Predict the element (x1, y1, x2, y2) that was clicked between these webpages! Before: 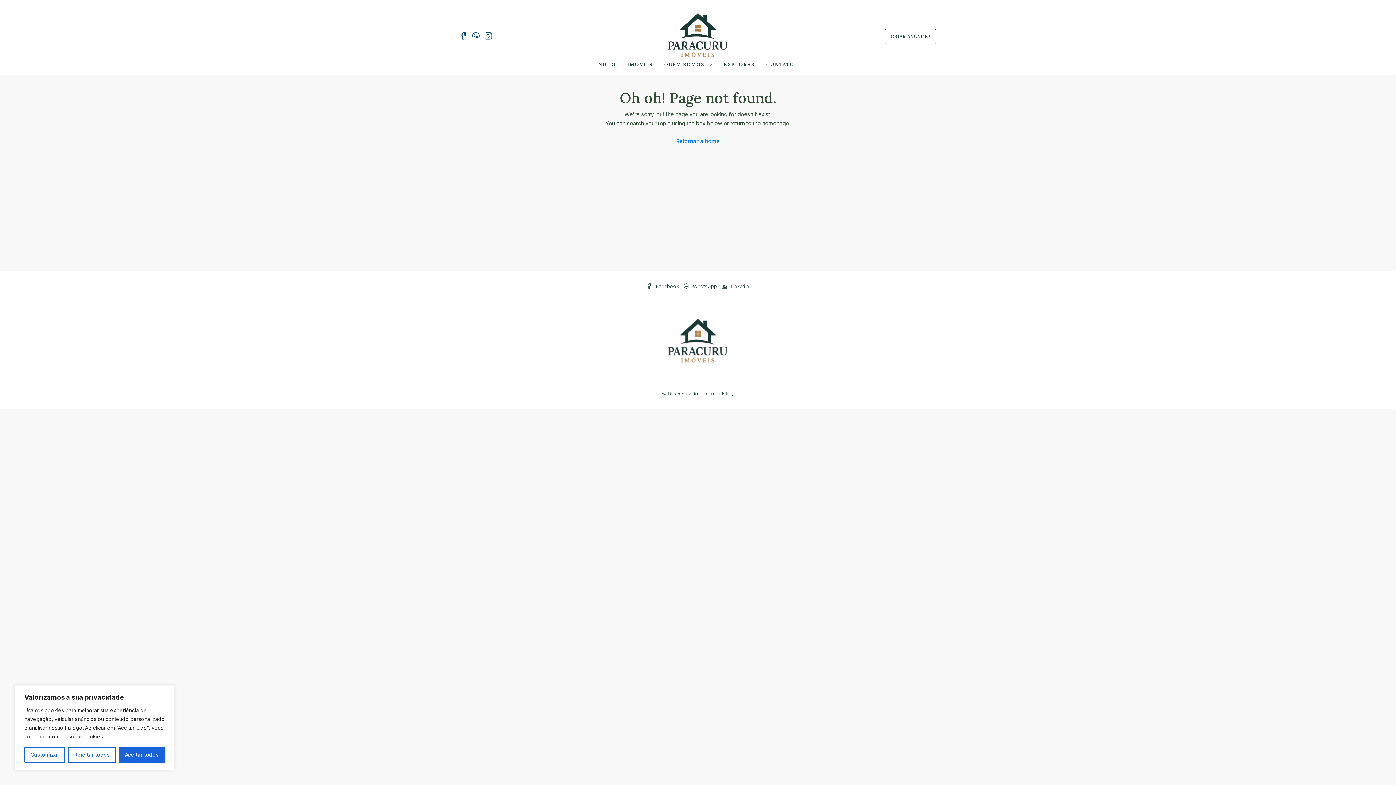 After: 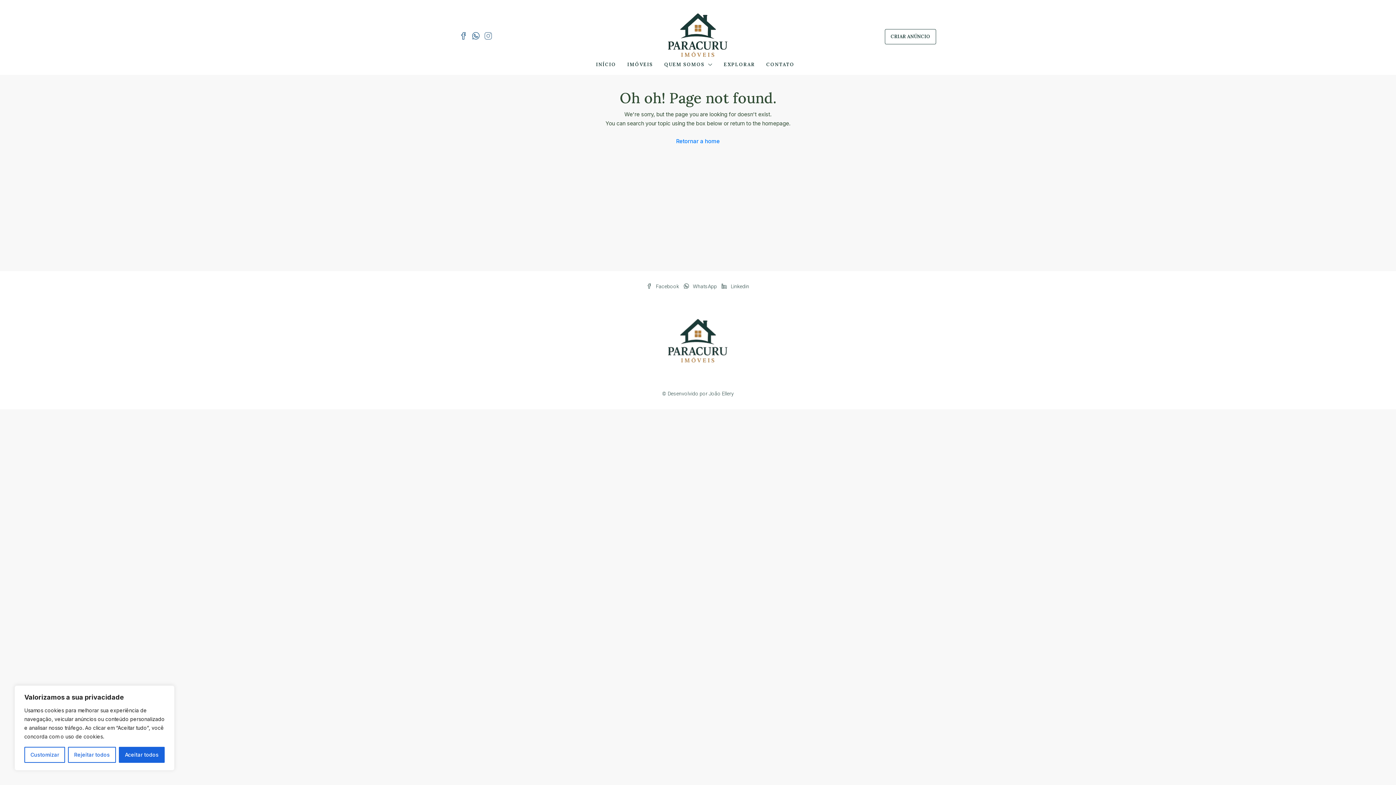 Action: bbox: (484, 32, 492, 40)